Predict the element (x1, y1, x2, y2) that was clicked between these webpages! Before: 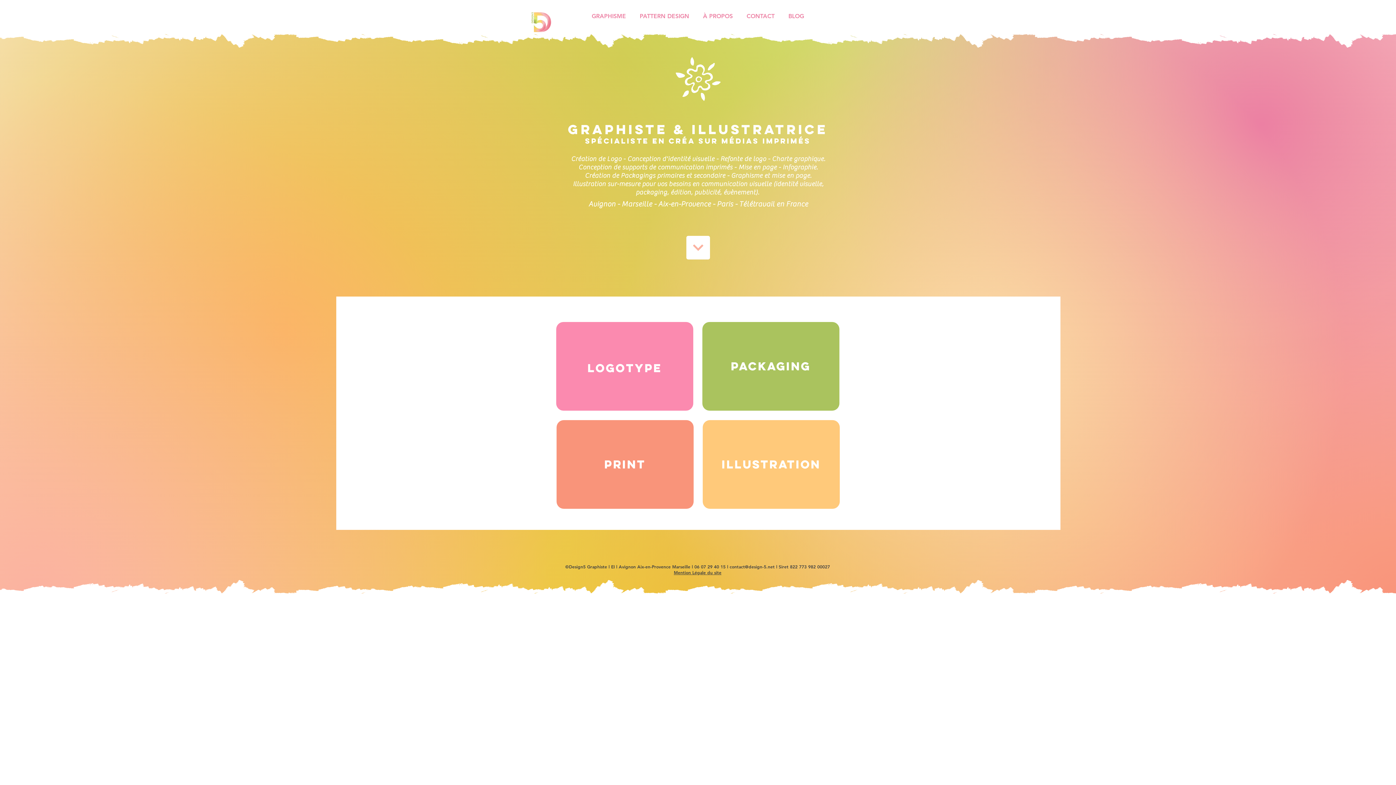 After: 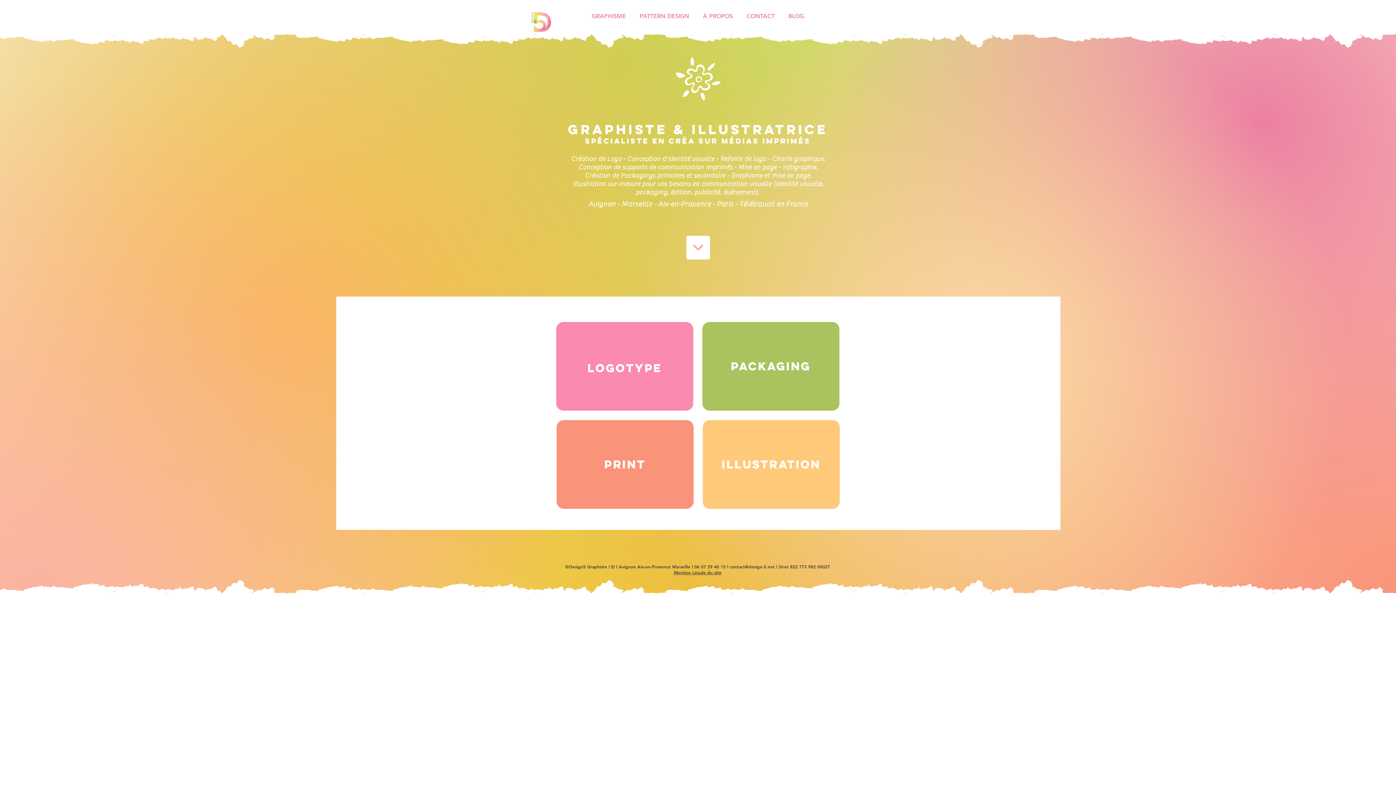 Action: bbox: (710, 539, 736, 560)